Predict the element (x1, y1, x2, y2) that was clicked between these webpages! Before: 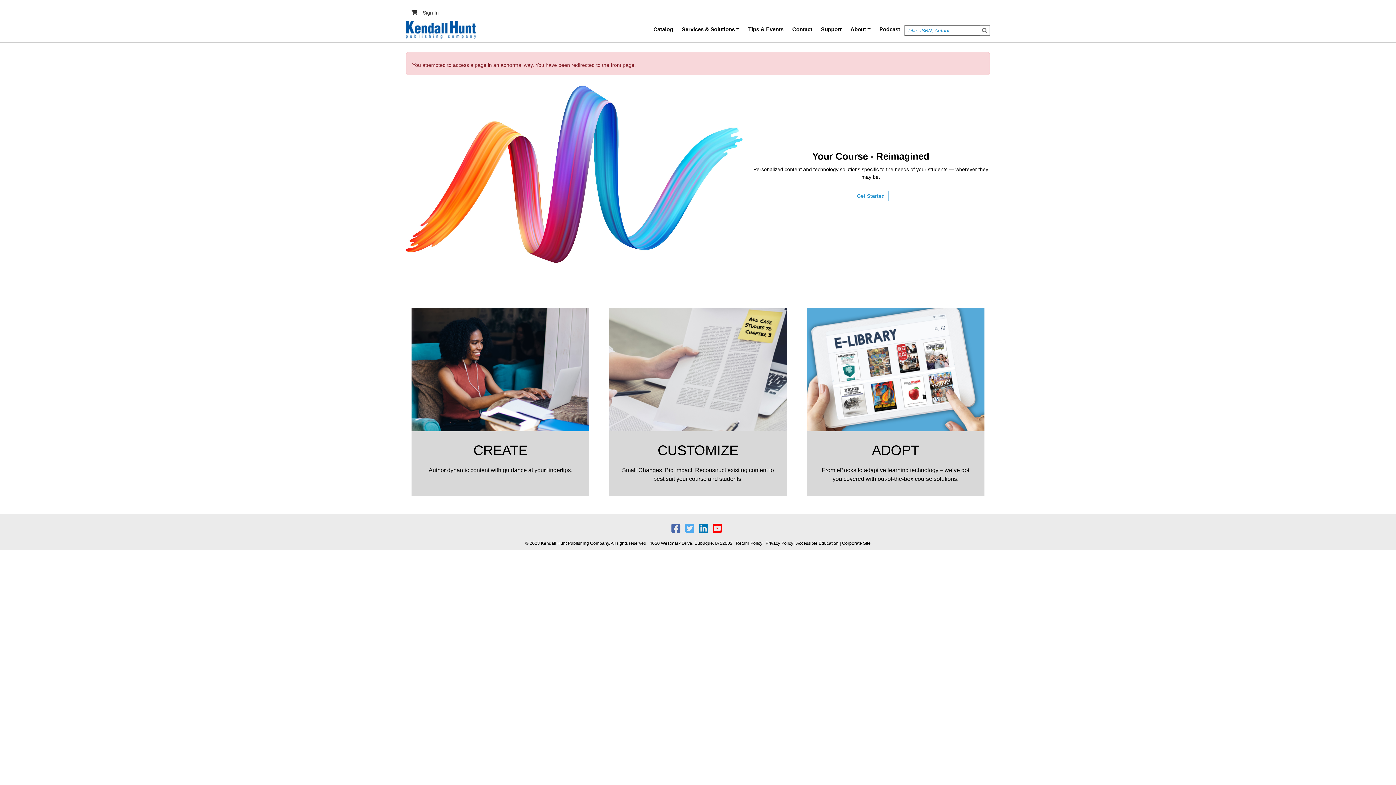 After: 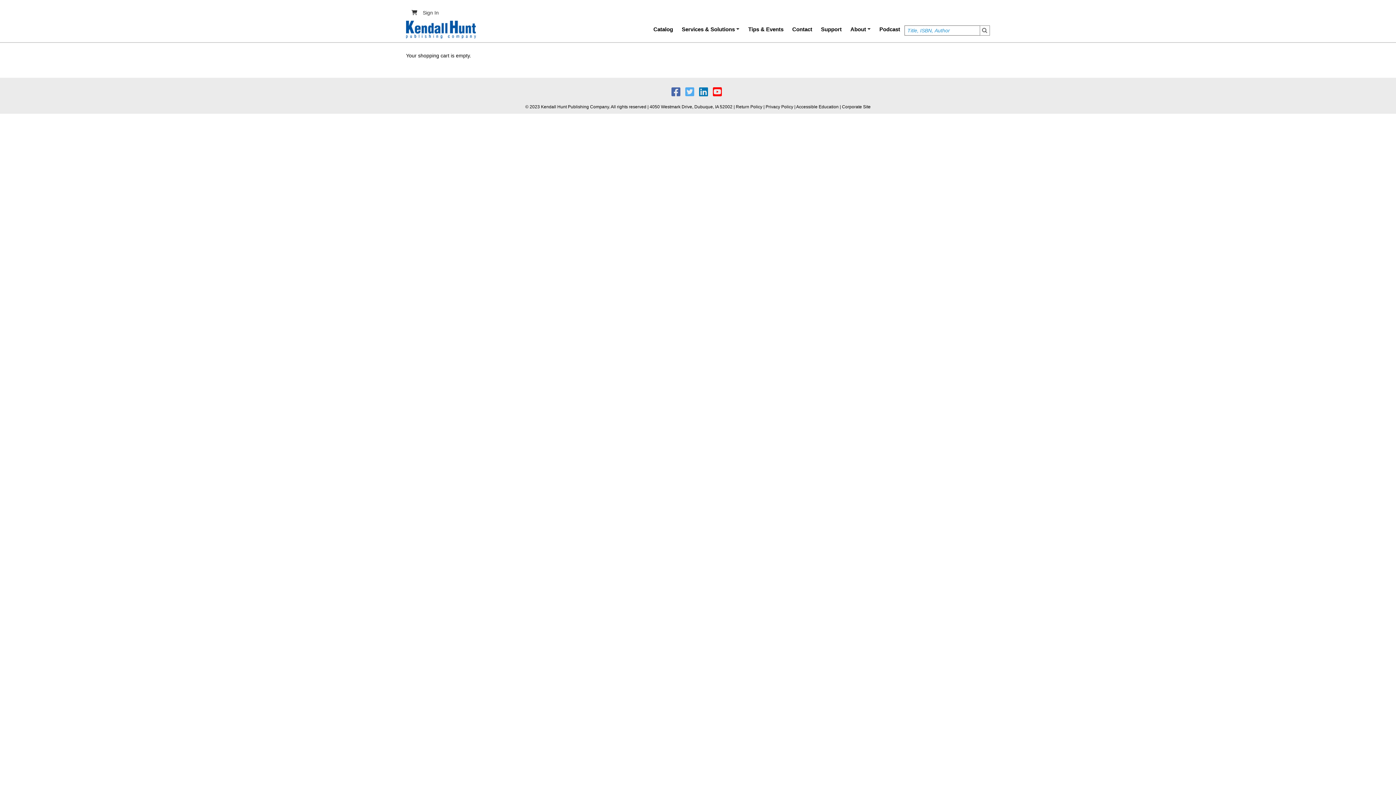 Action: bbox: (408, 9, 417, 16)